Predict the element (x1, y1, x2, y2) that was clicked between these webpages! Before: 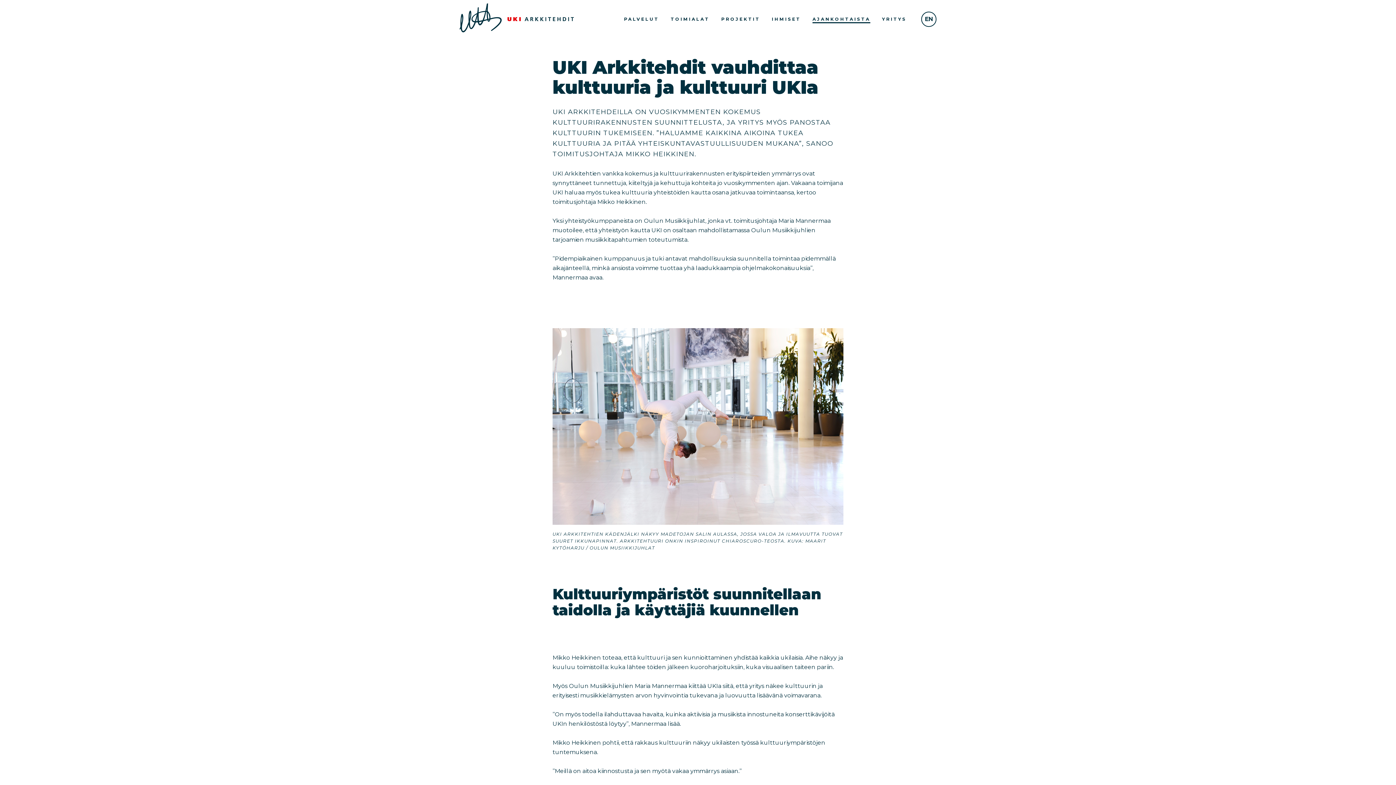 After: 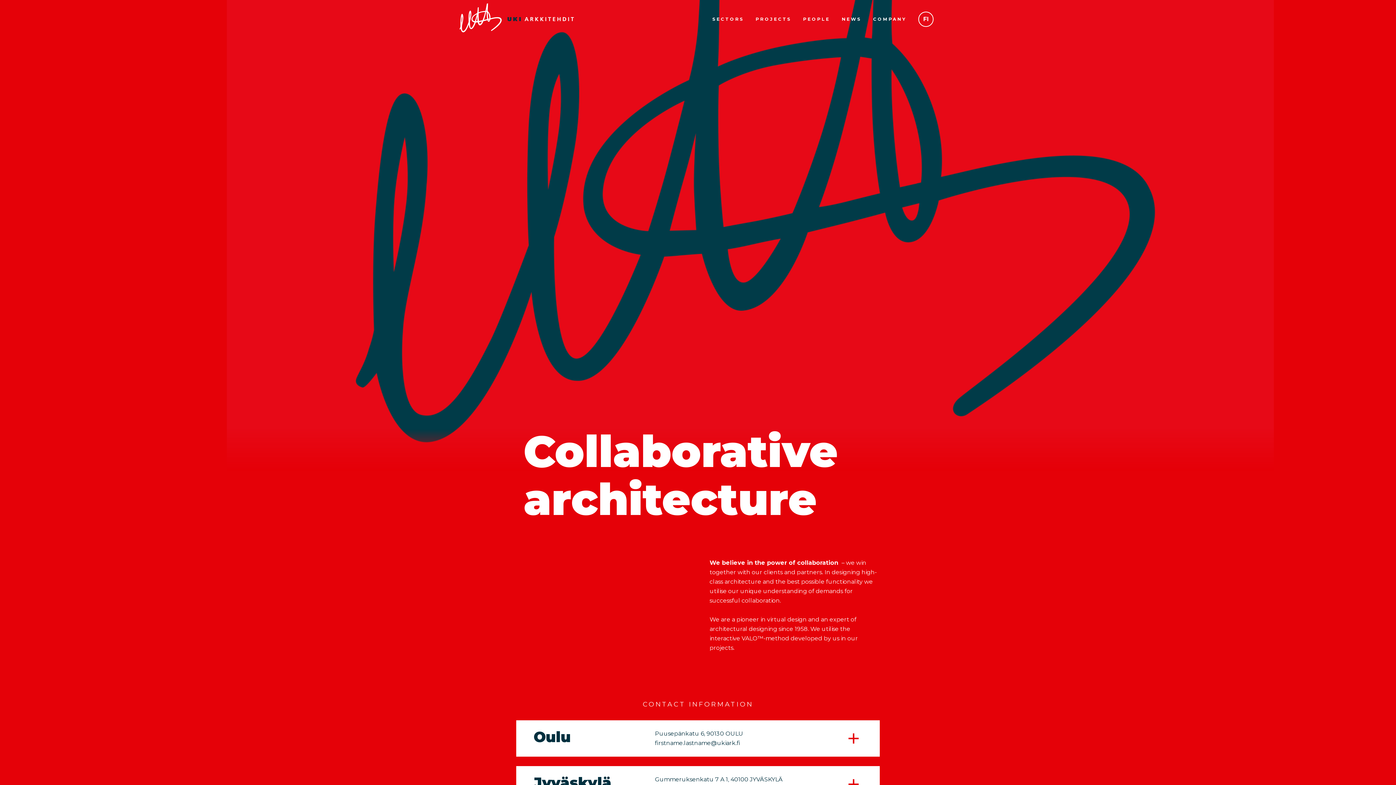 Action: bbox: (921, 11, 936, 27) label: In English